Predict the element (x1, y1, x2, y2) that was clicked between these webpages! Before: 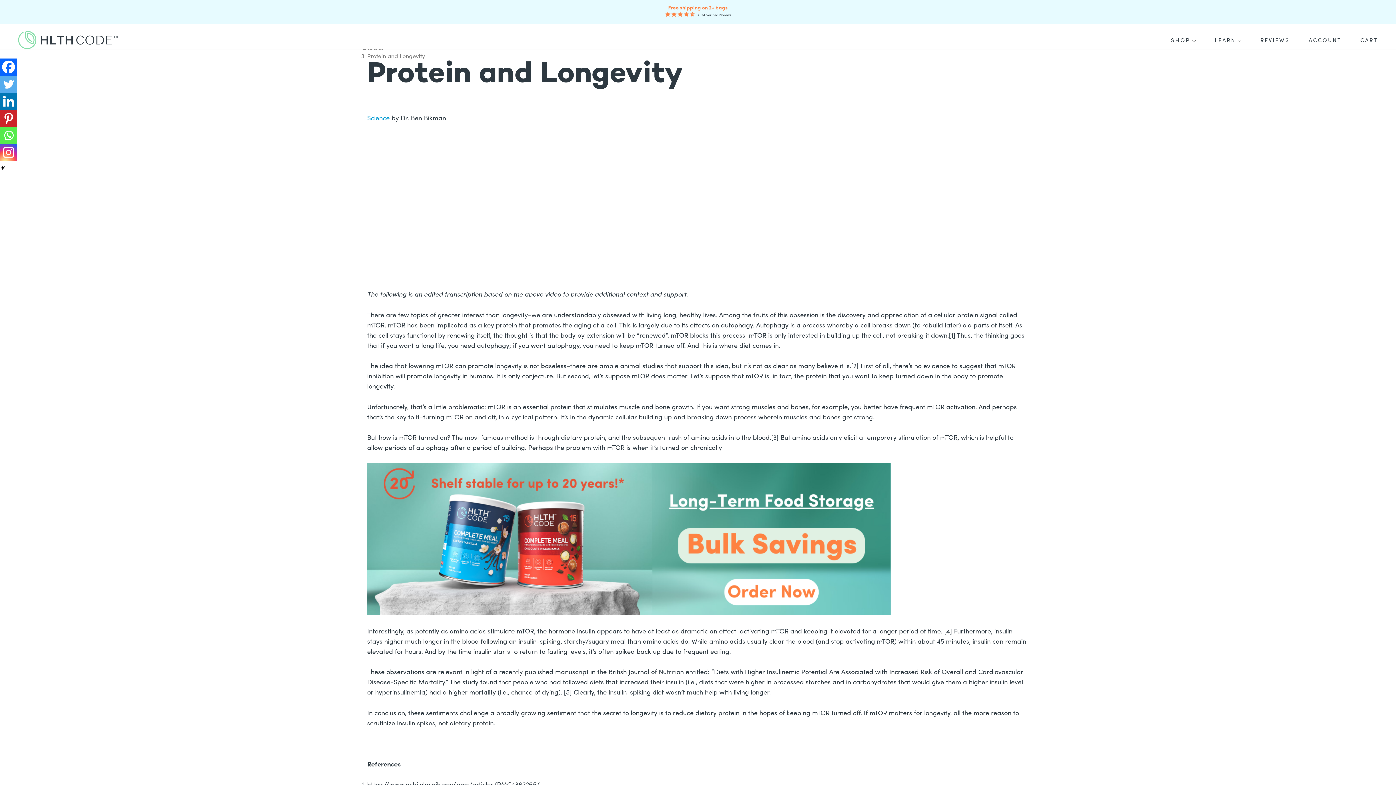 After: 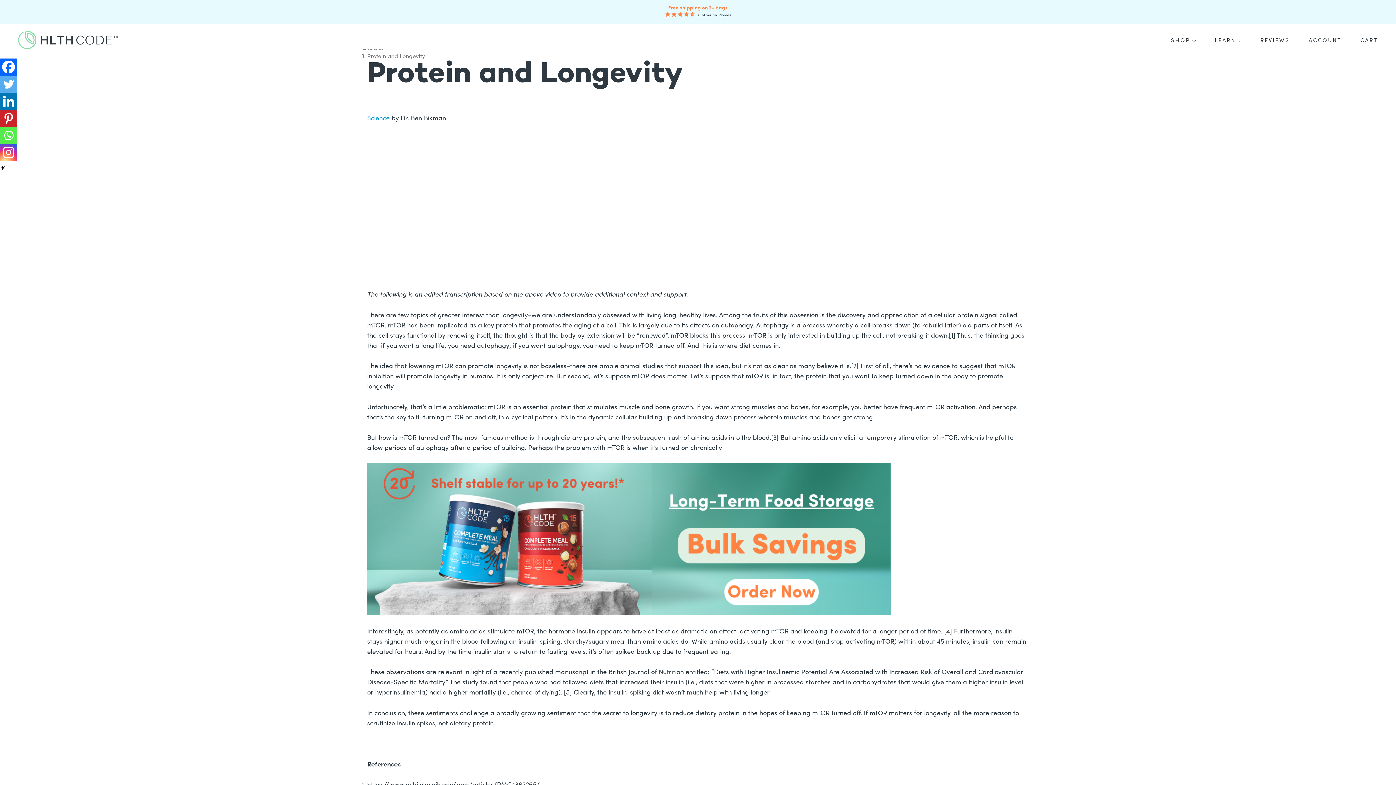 Action: bbox: (0, 92, 17, 109) label: Linkedin